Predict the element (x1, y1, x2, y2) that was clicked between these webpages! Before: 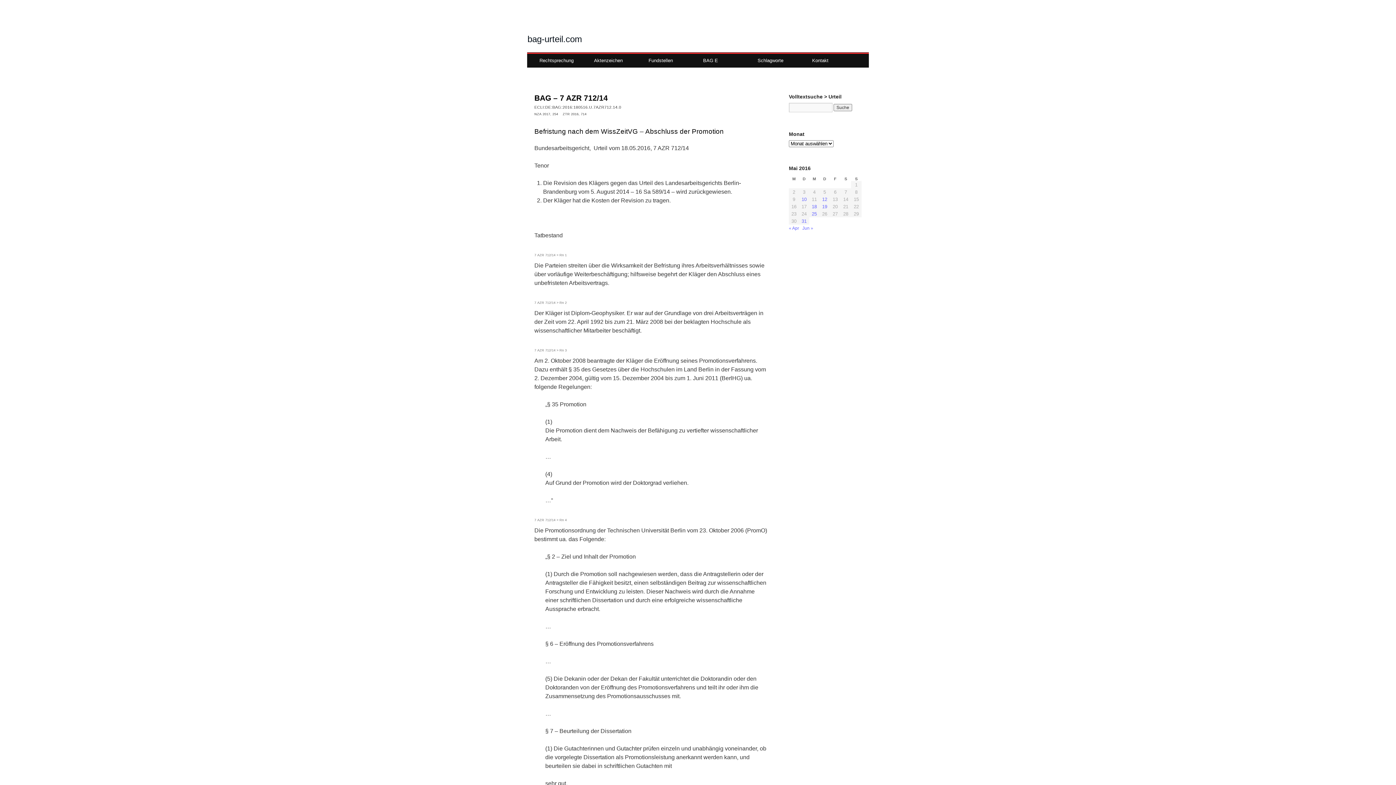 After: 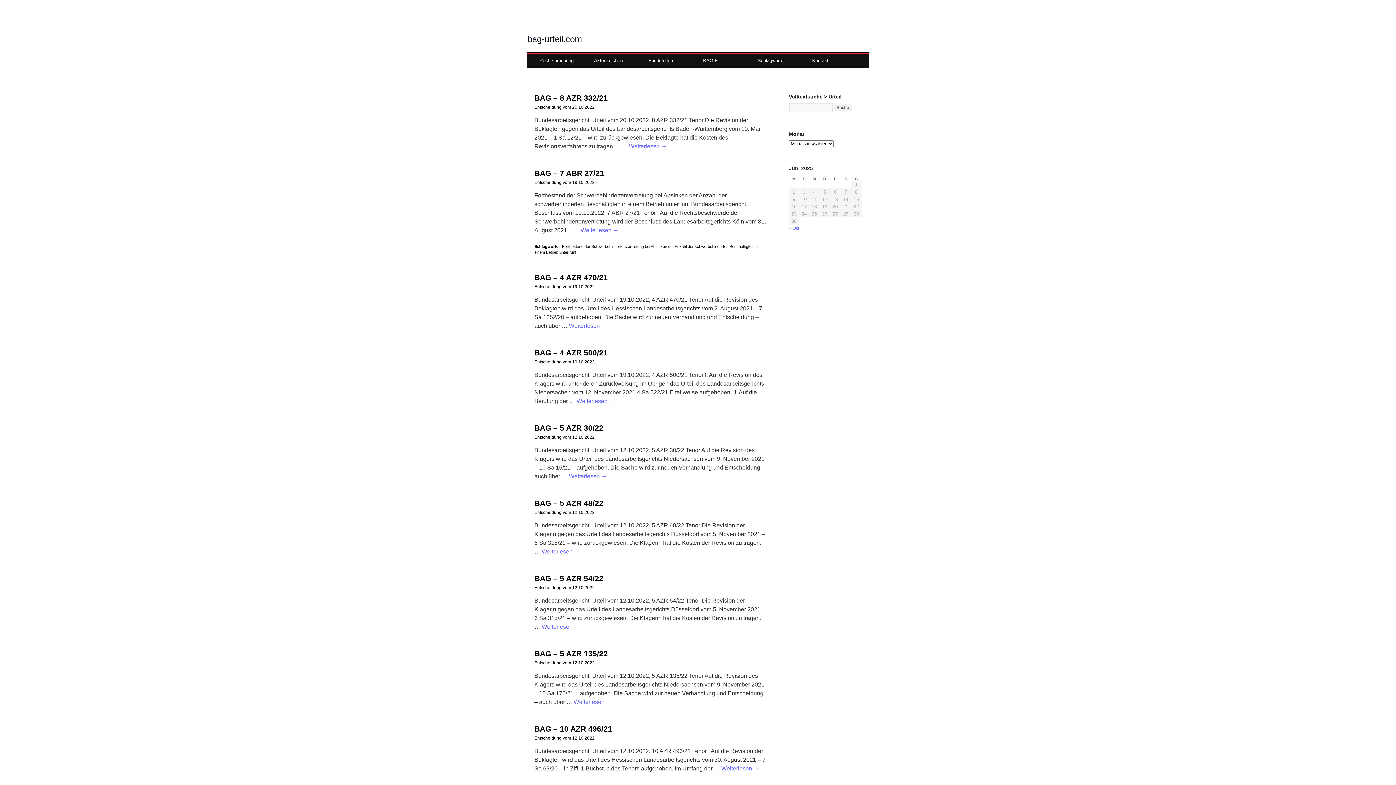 Action: label: bag-urteil.com bbox: (527, 34, 582, 44)